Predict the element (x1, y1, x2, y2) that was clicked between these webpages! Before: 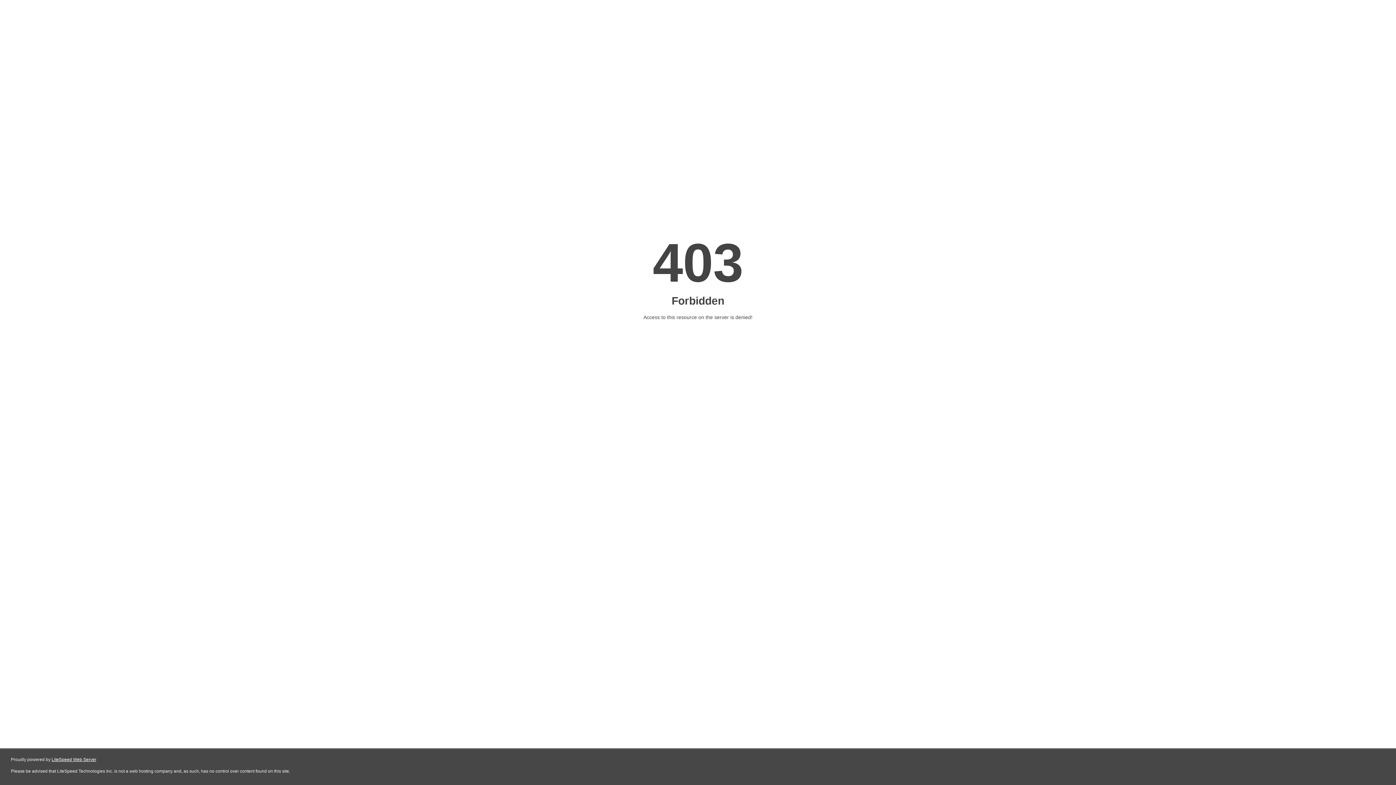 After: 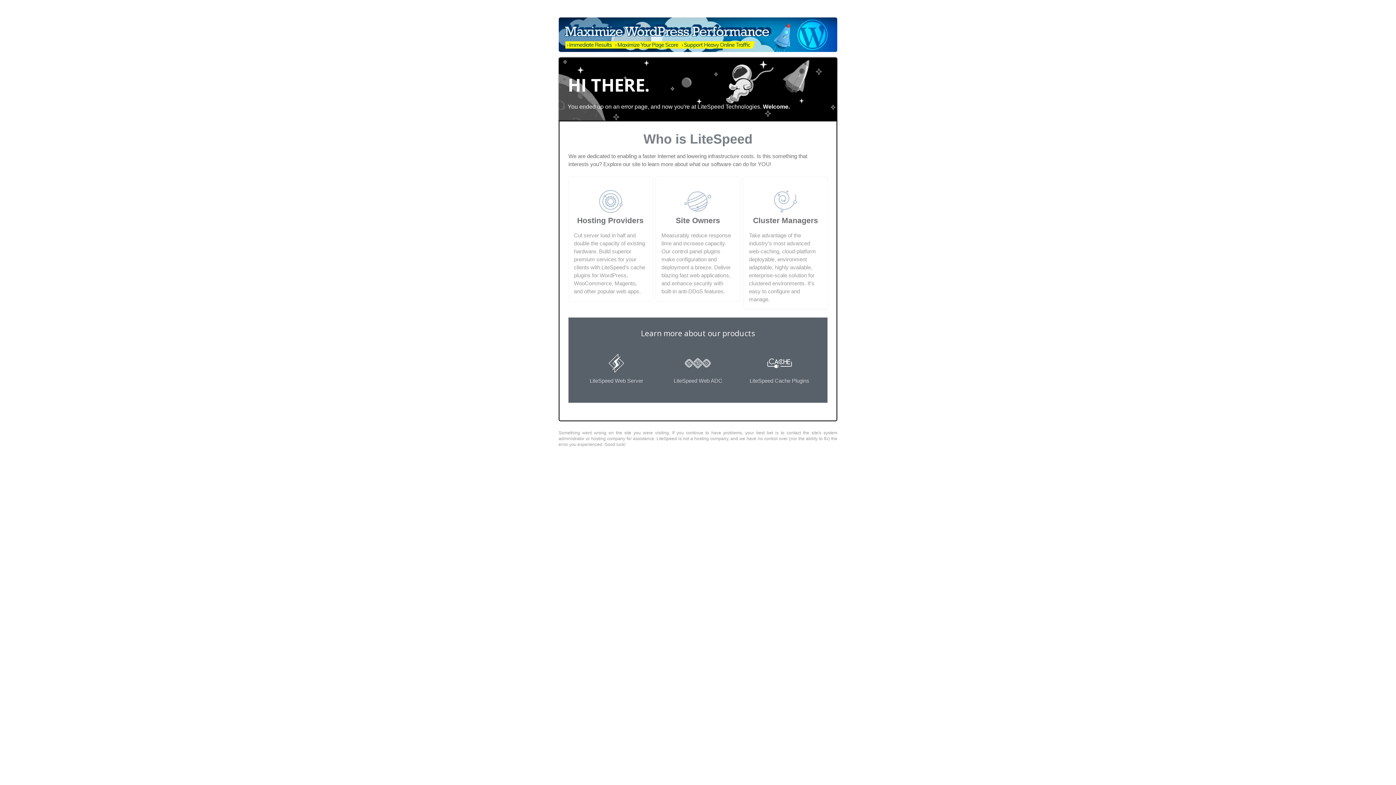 Action: label: LiteSpeed Web Server bbox: (51, 757, 96, 762)